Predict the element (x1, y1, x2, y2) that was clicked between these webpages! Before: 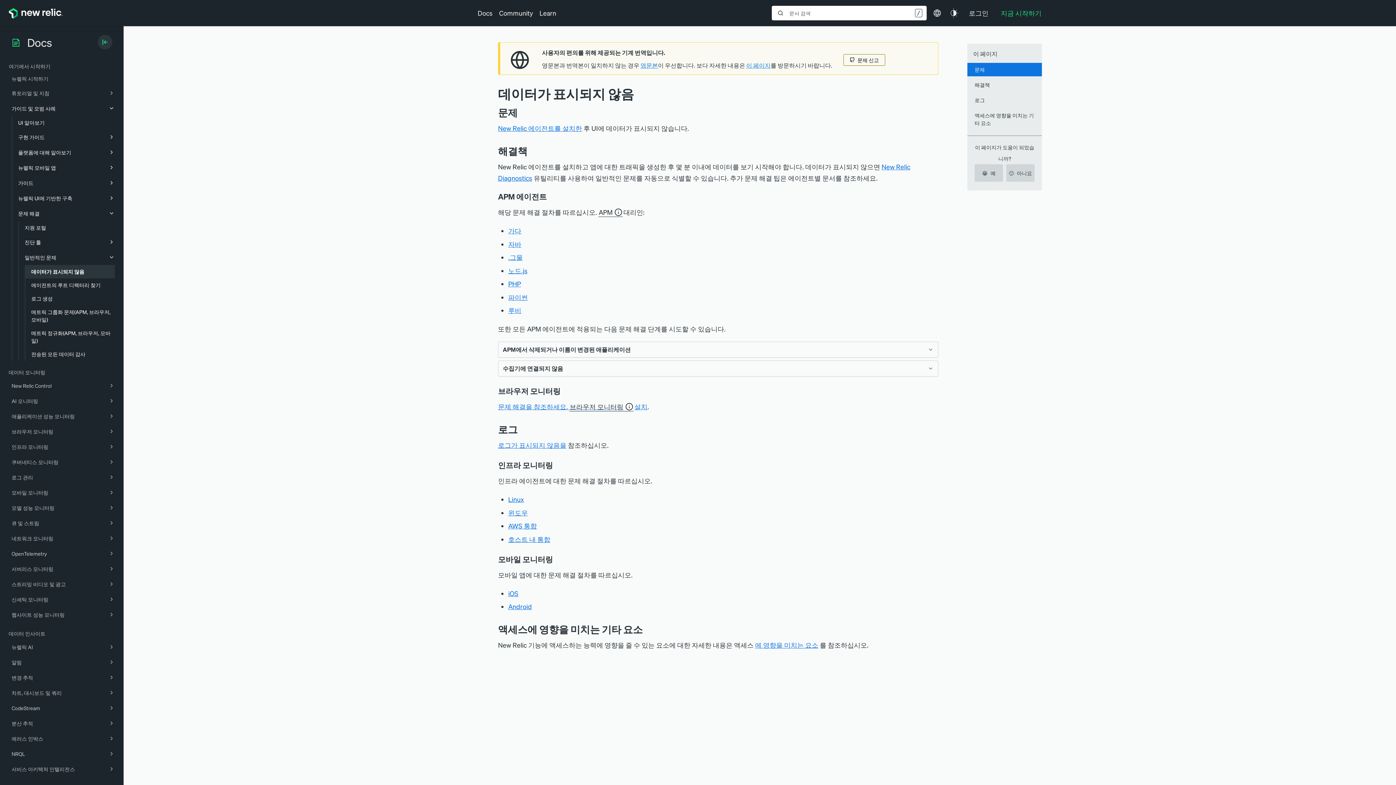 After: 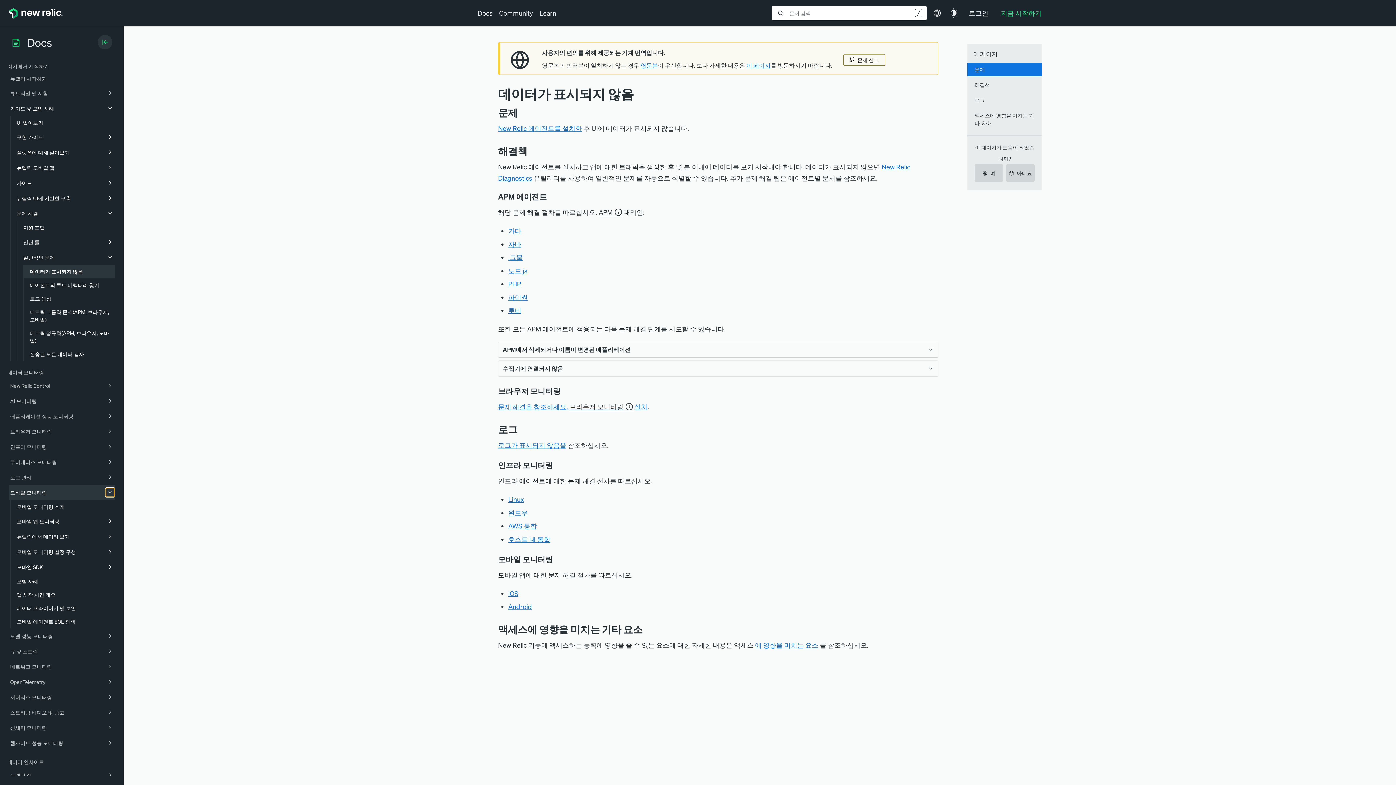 Action: bbox: (106, 488, 116, 497)